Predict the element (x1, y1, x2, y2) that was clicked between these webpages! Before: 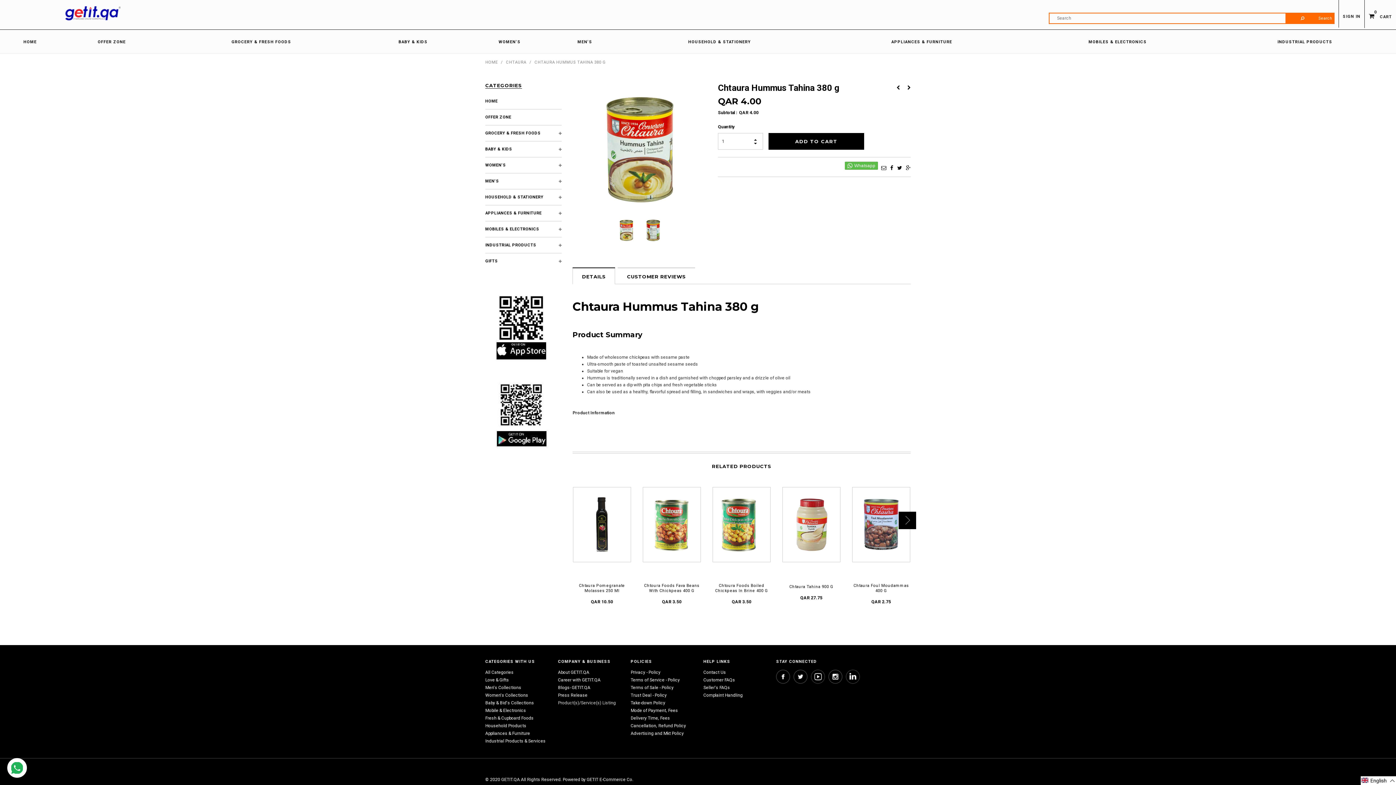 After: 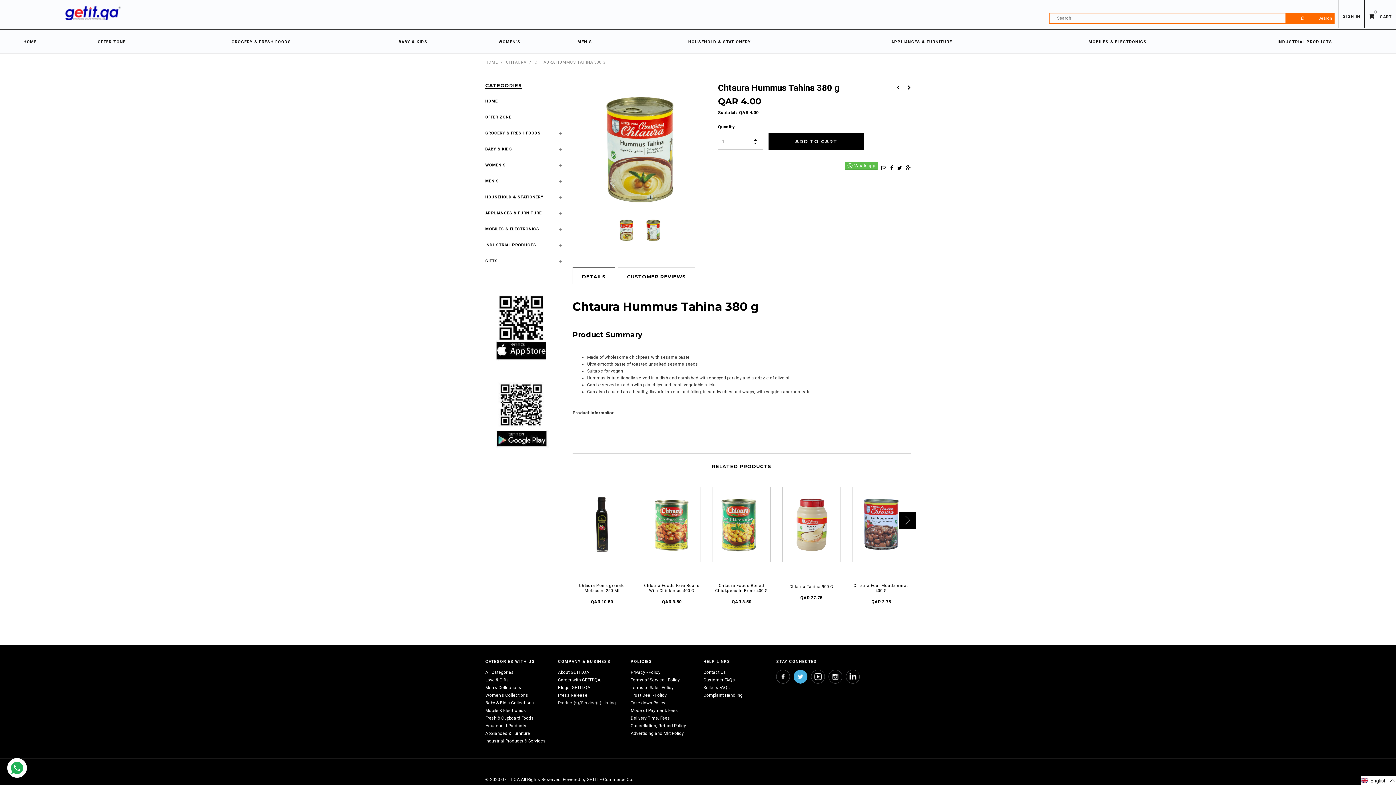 Action: bbox: (794, 670, 807, 683)